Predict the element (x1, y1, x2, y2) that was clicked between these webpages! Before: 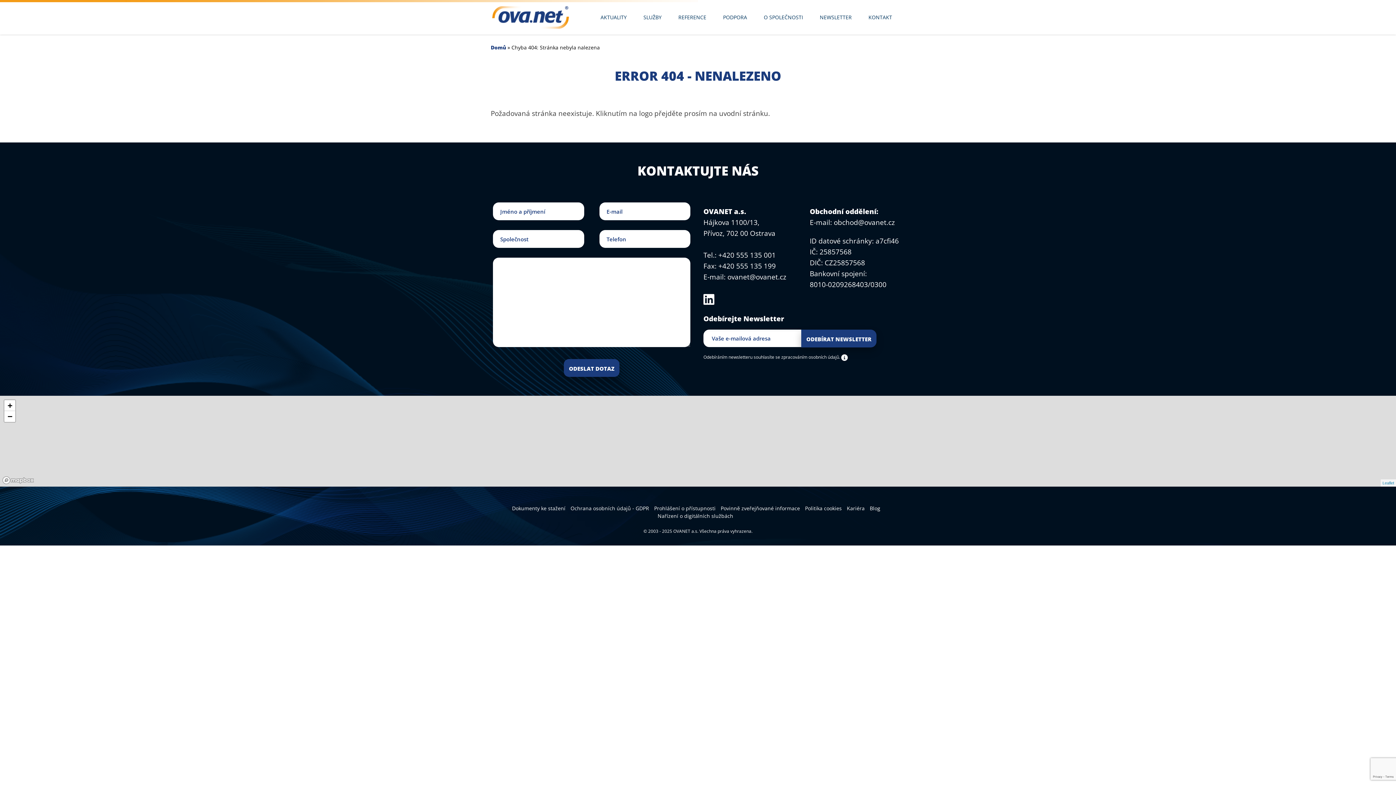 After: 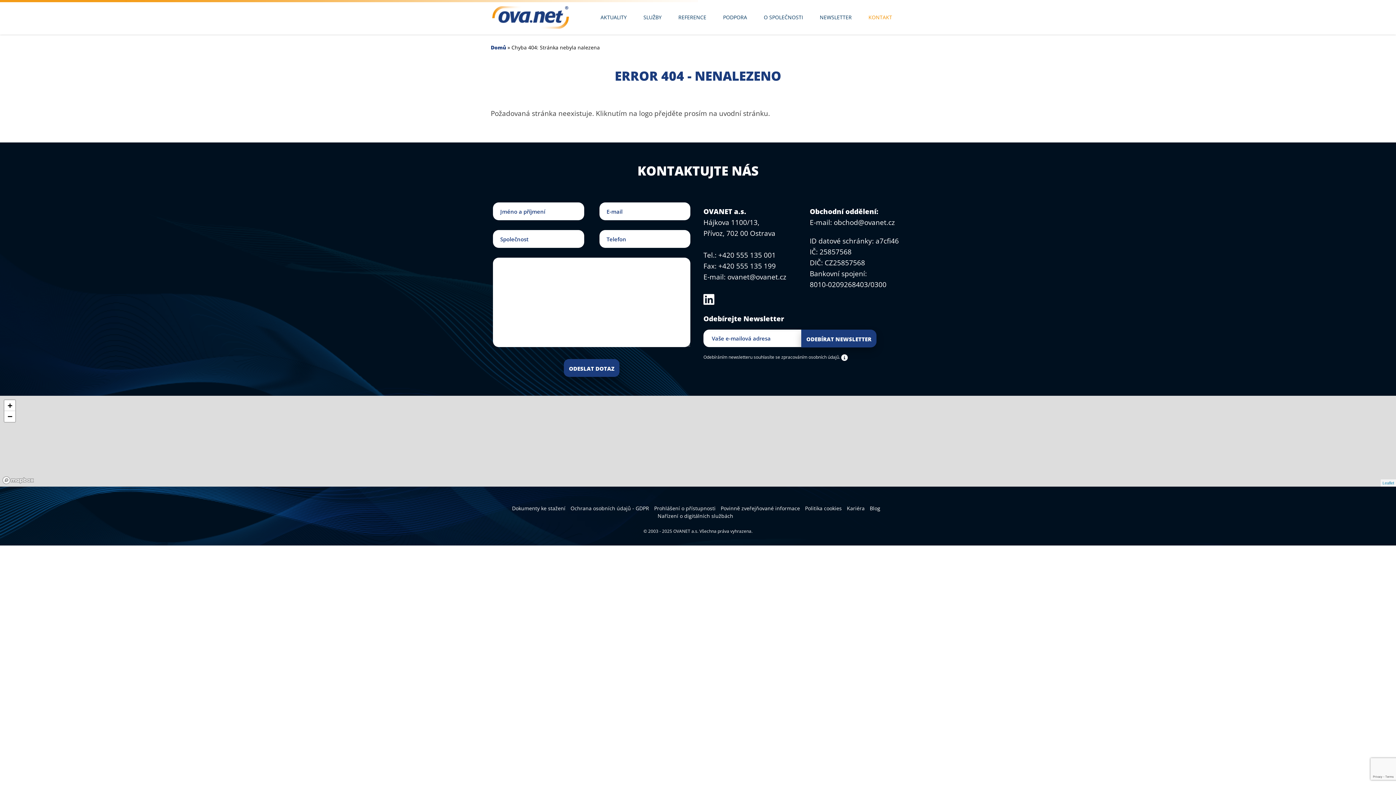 Action: bbox: (861, 0, 900, 34) label: KONTAKT